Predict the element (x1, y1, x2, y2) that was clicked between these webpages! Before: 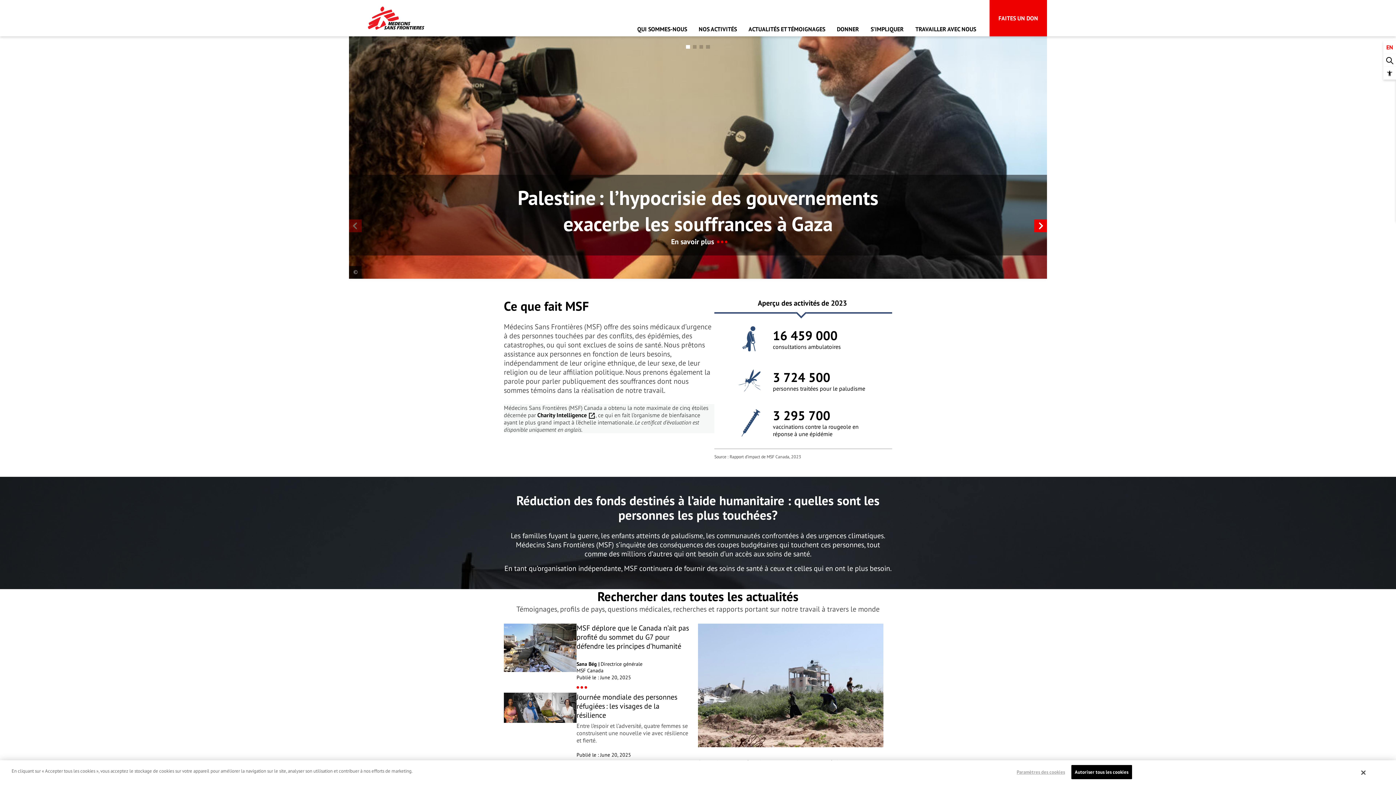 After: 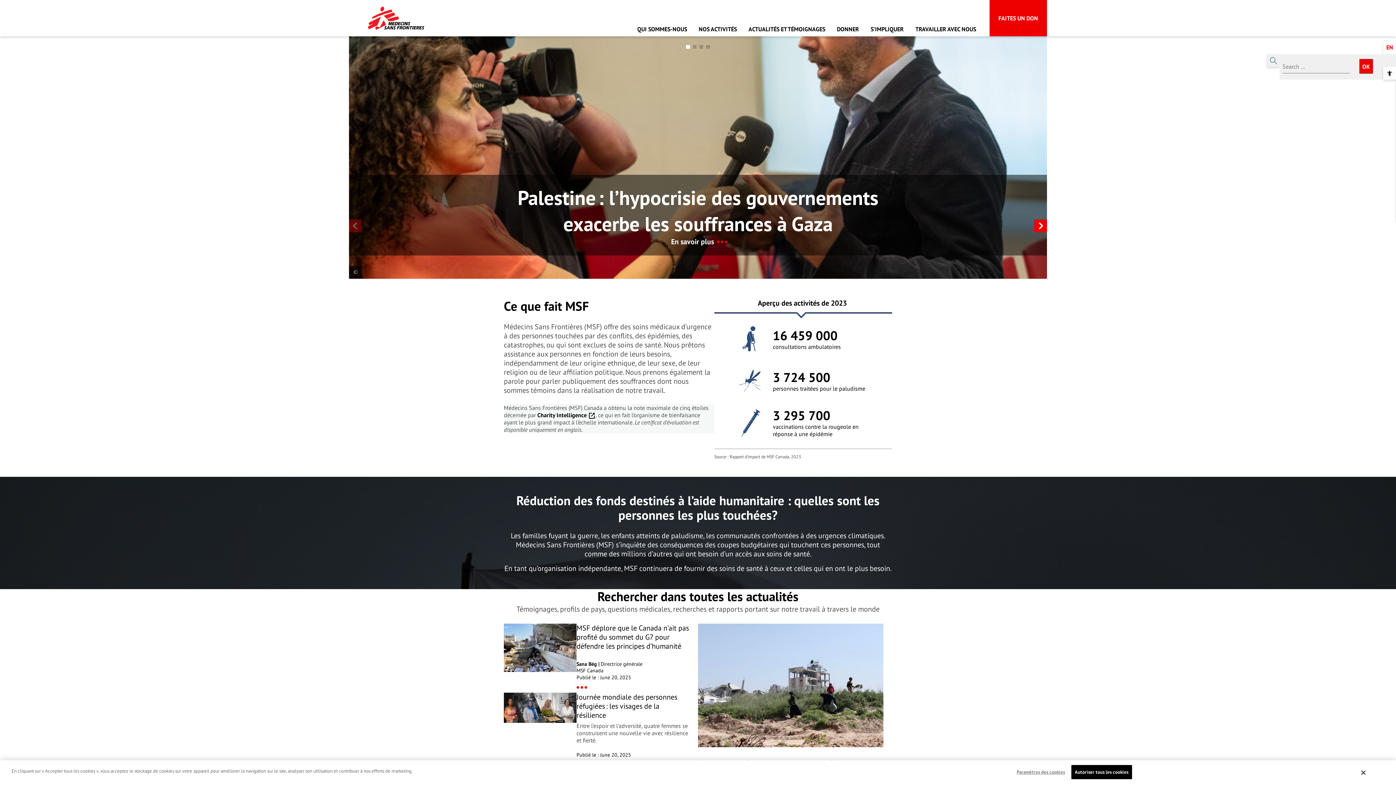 Action: label: Search bbox: (1383, 54, 1396, 66)